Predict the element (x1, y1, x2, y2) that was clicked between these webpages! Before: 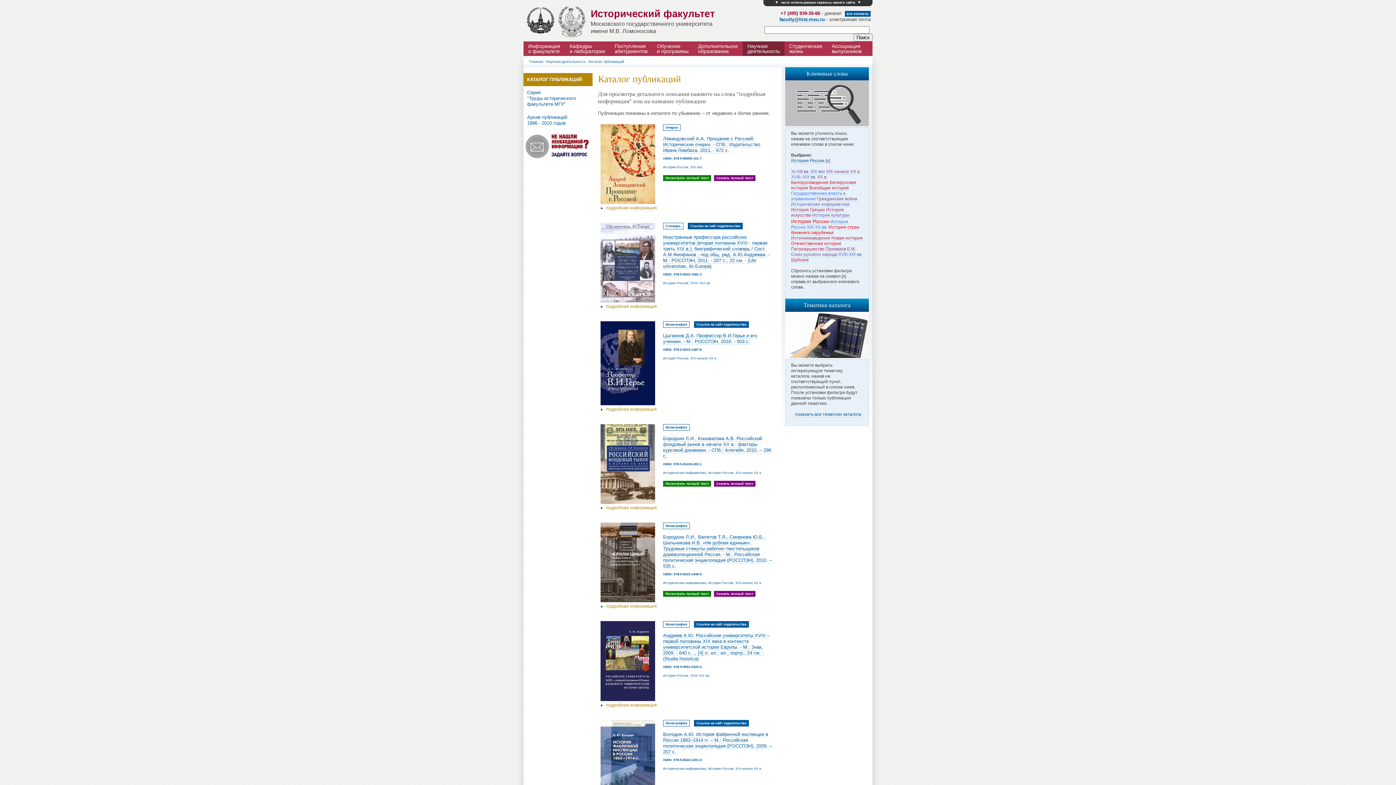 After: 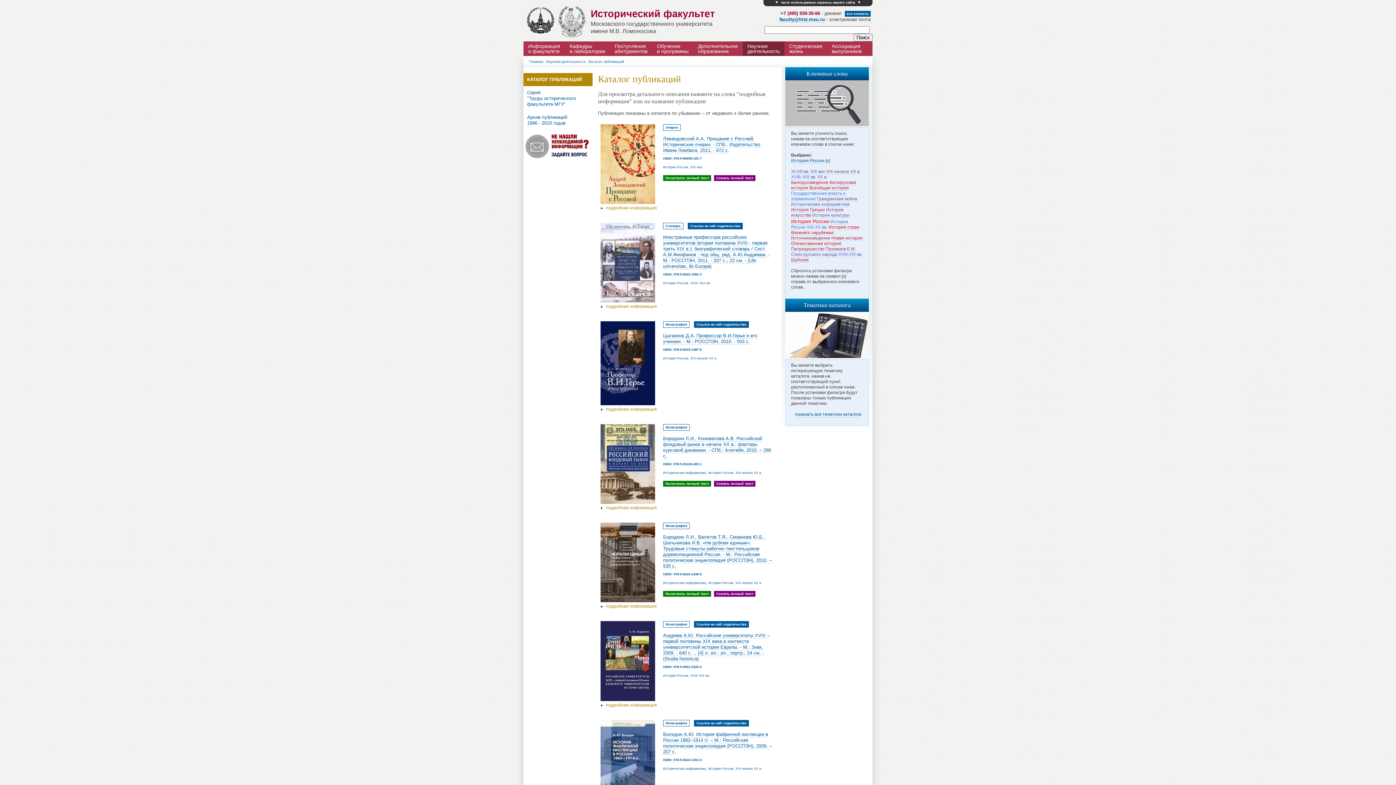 Action: bbox: (663, 720, 689, 726) label: Монография